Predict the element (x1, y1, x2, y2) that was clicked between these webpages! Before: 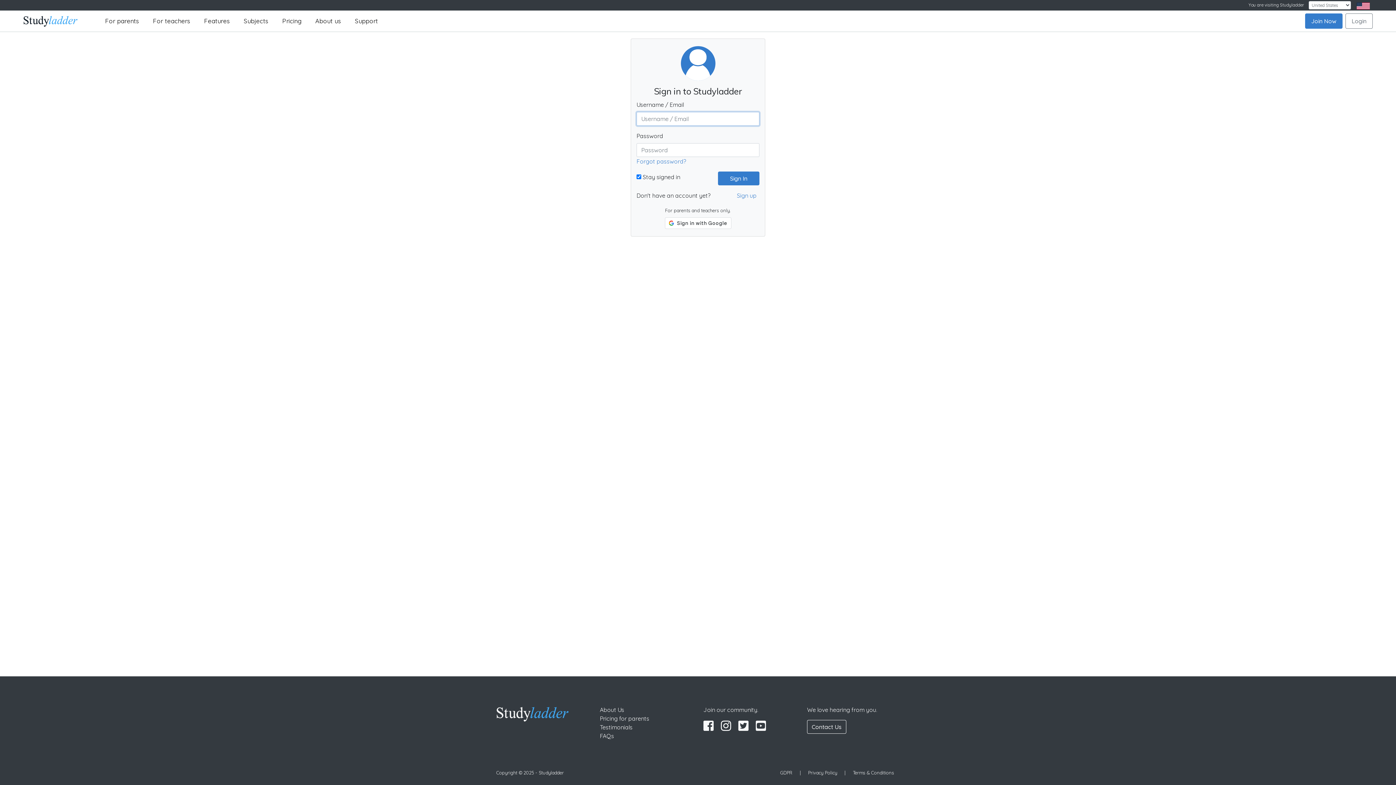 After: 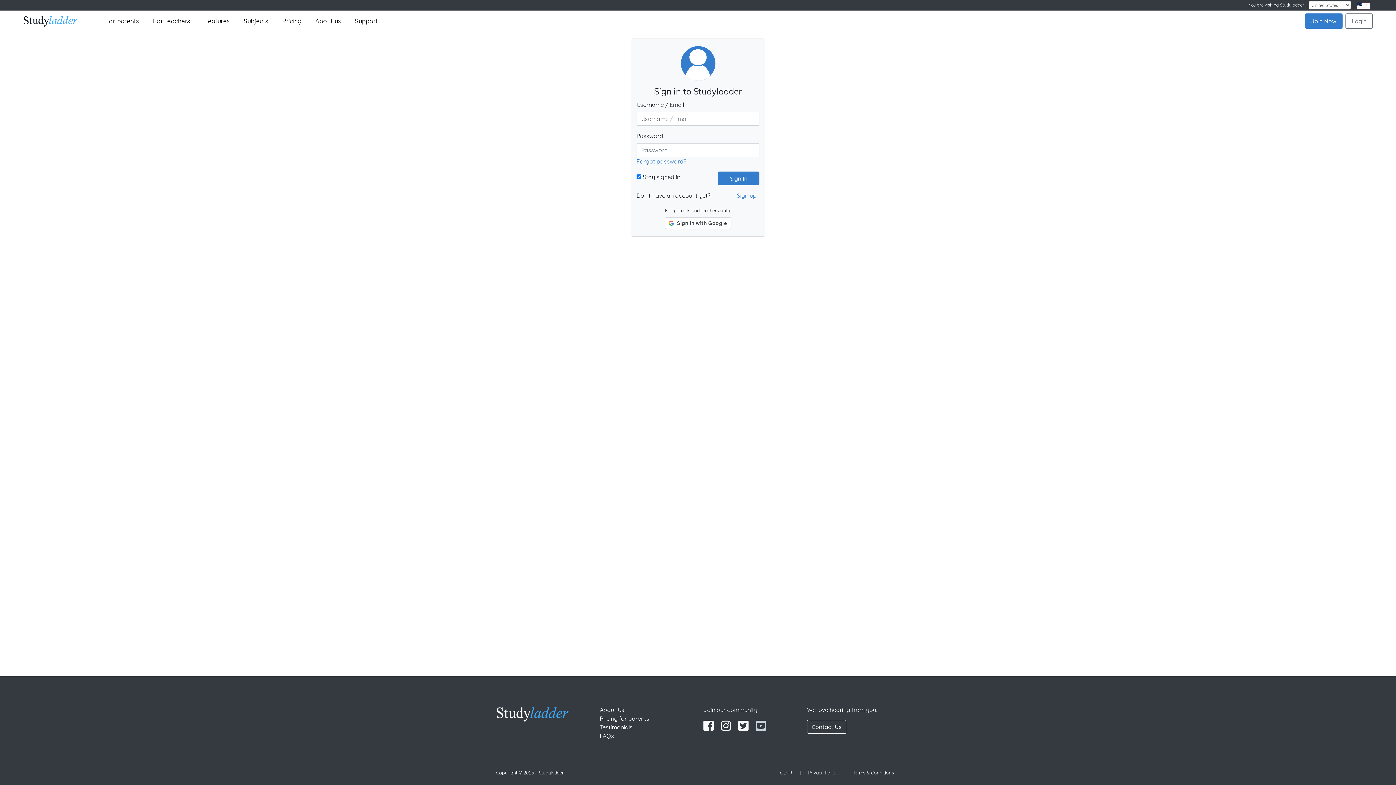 Action: bbox: (750, 724, 766, 732)